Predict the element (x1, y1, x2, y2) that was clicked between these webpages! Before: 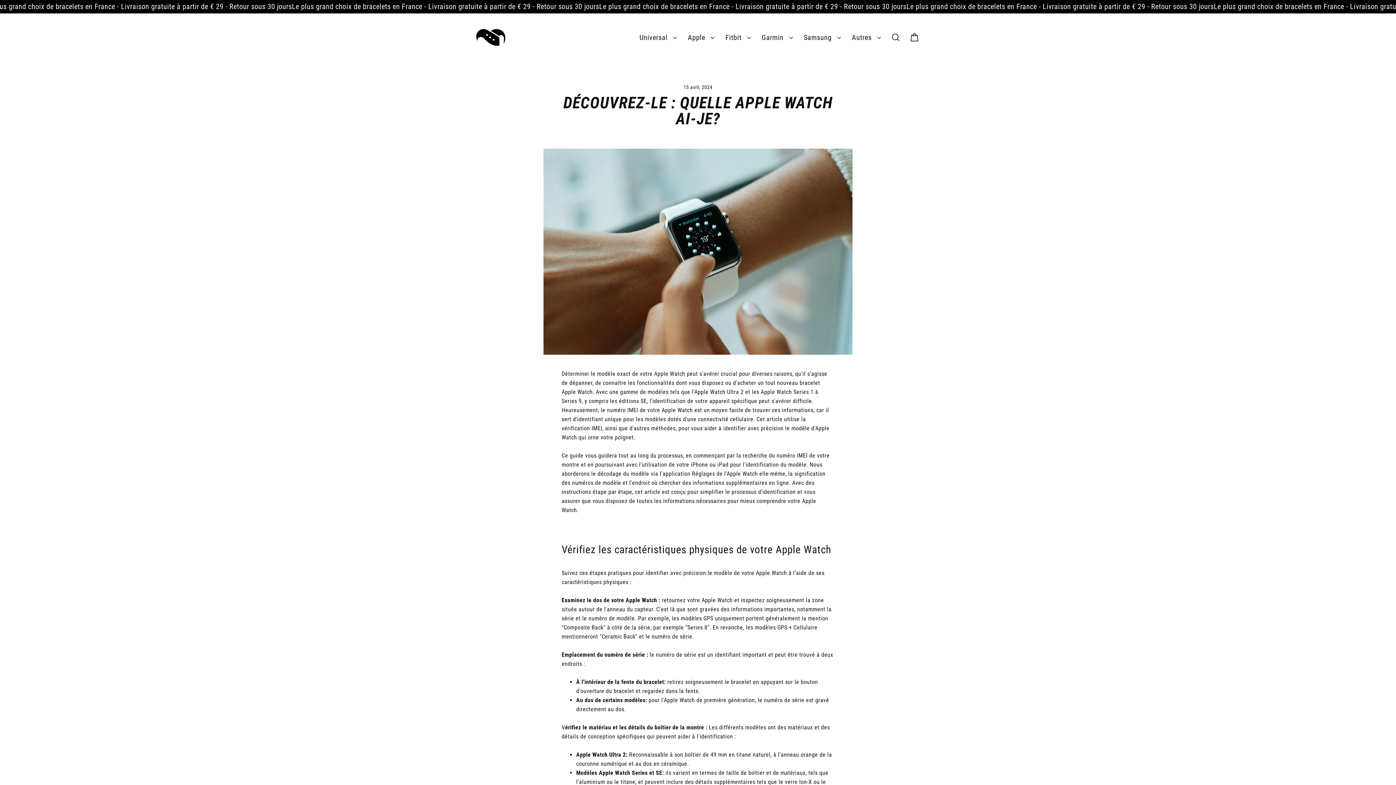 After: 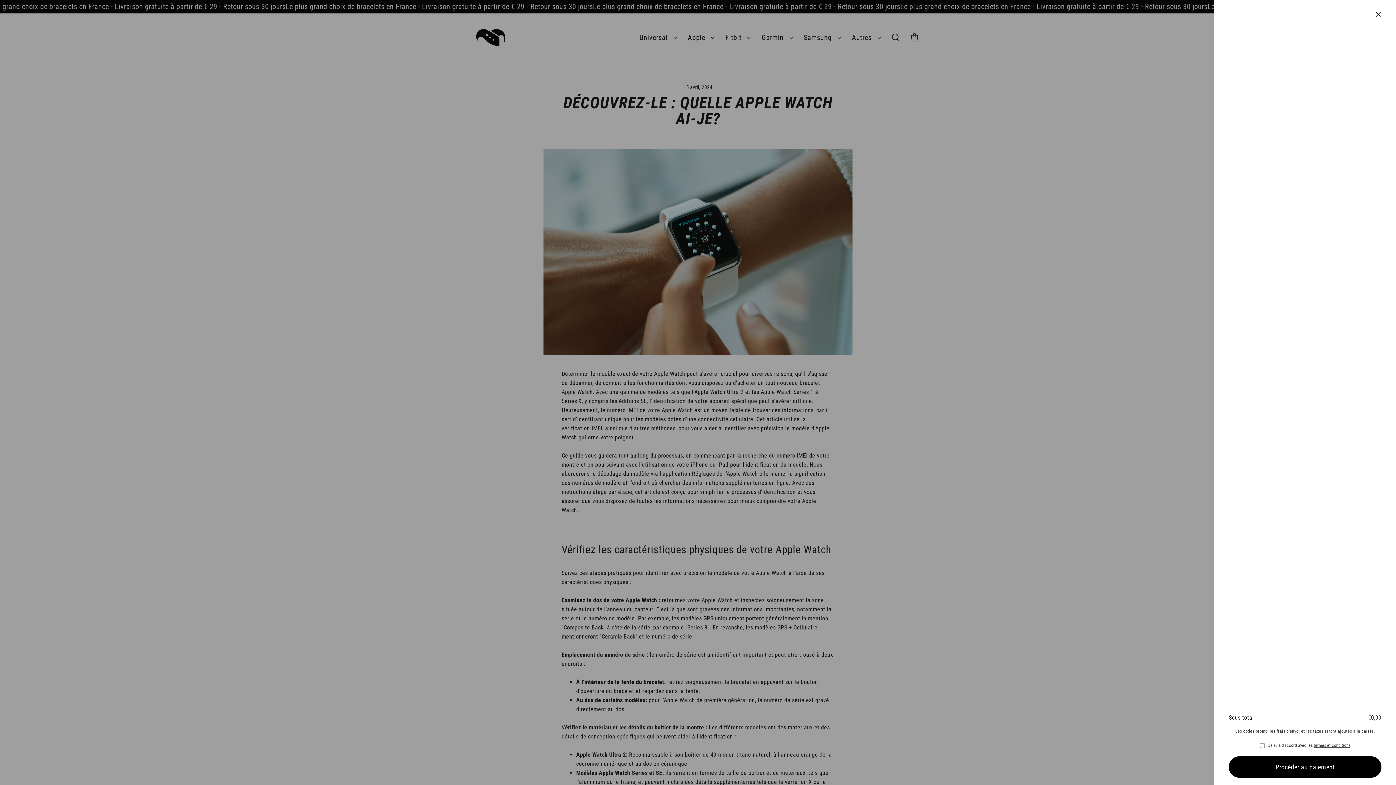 Action: label: Panier bbox: (905, 29, 924, 45)